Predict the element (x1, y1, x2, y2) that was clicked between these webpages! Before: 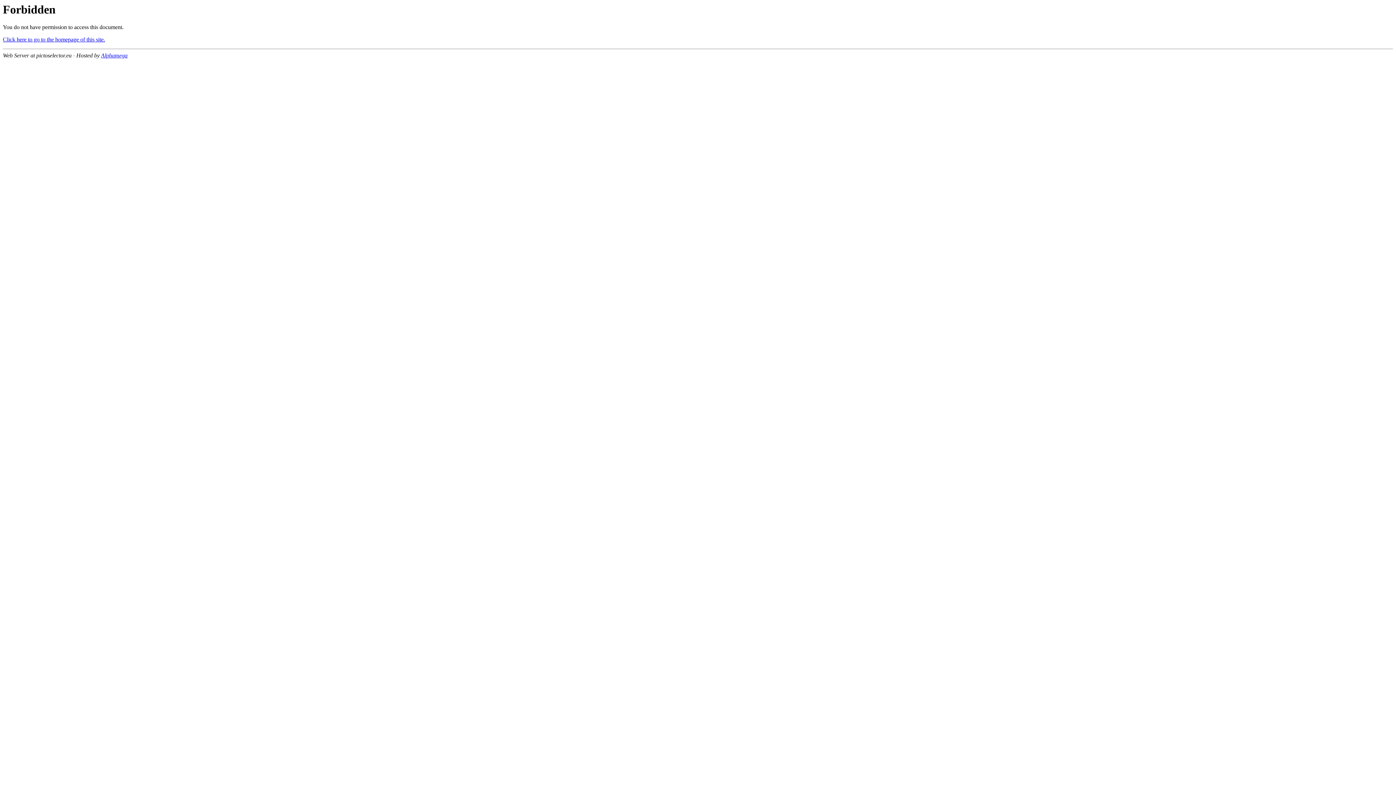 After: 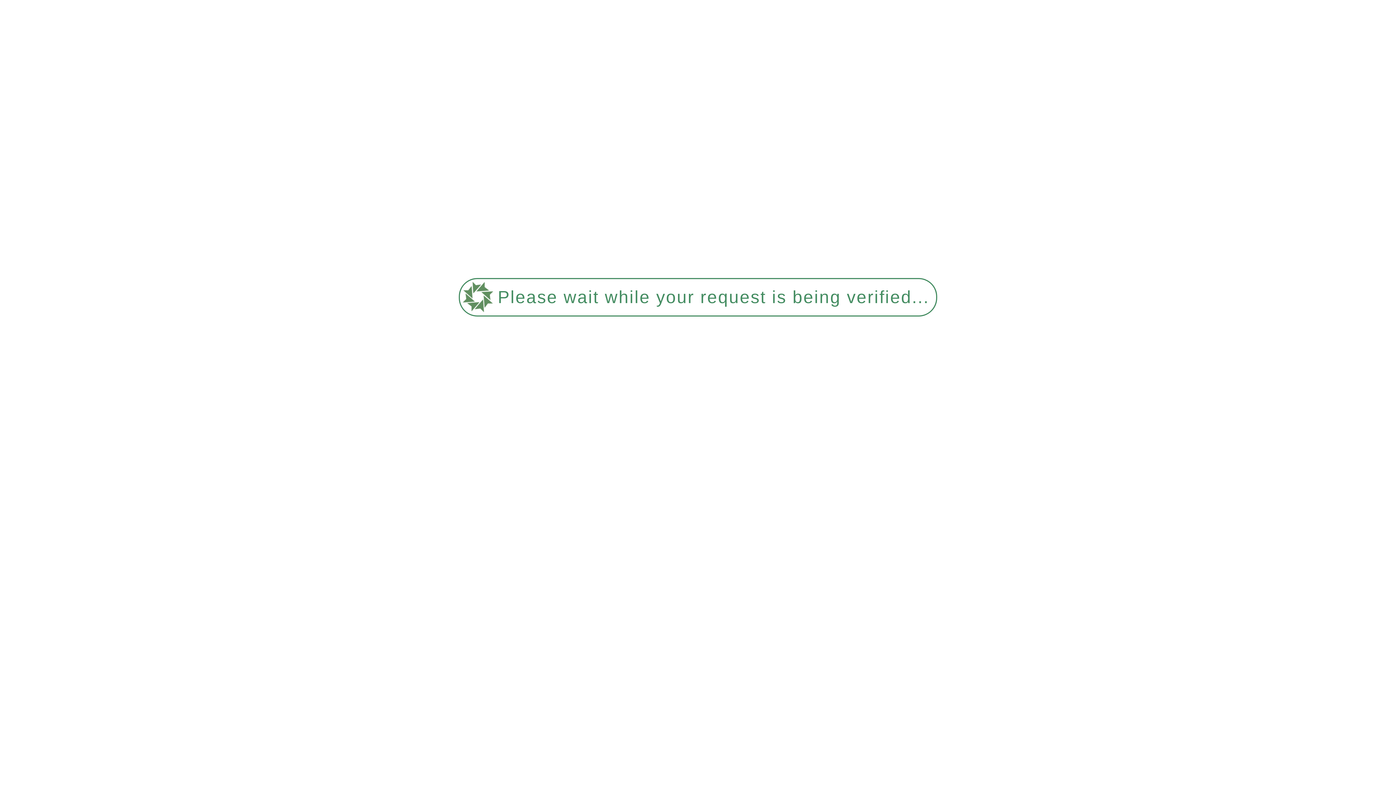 Action: bbox: (2, 36, 105, 42) label: Click here to go to the homepage of this site.